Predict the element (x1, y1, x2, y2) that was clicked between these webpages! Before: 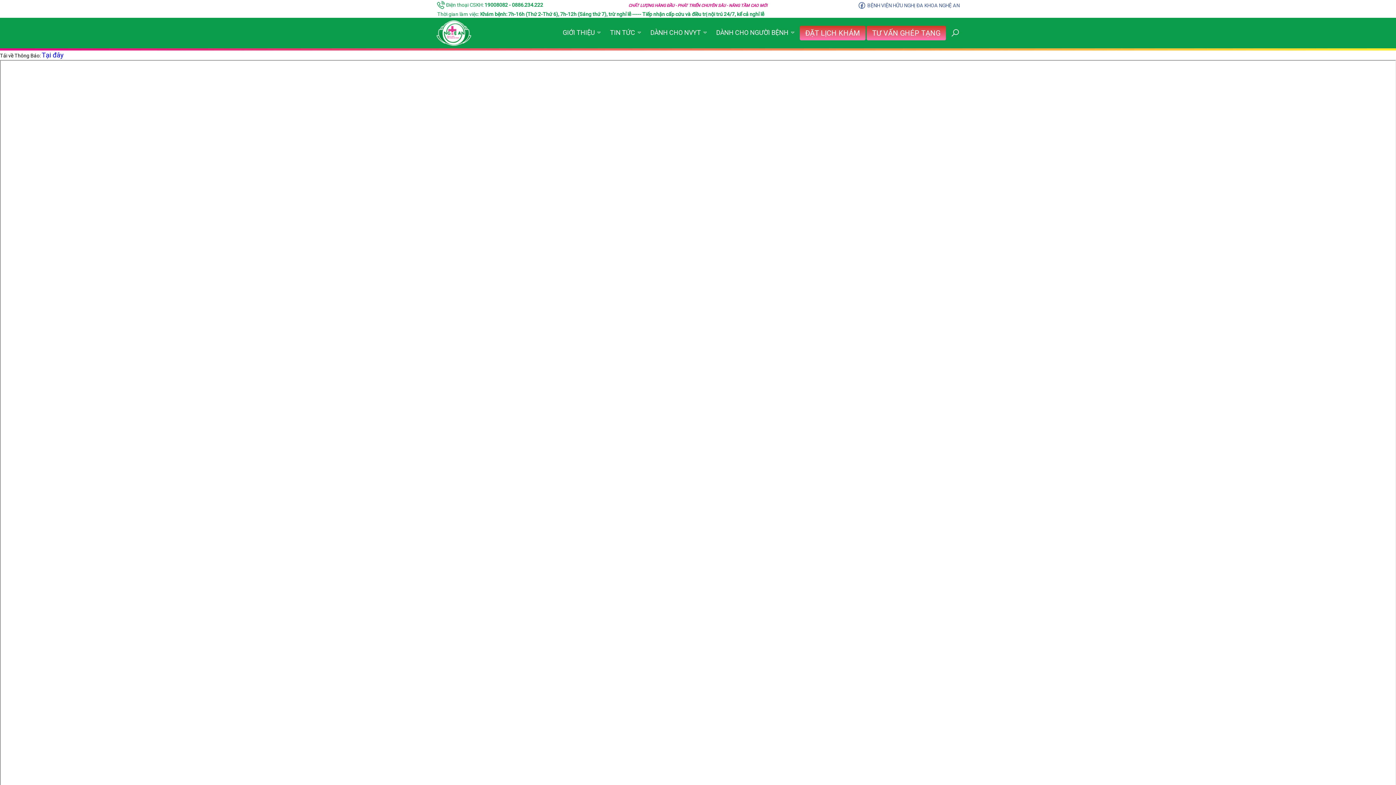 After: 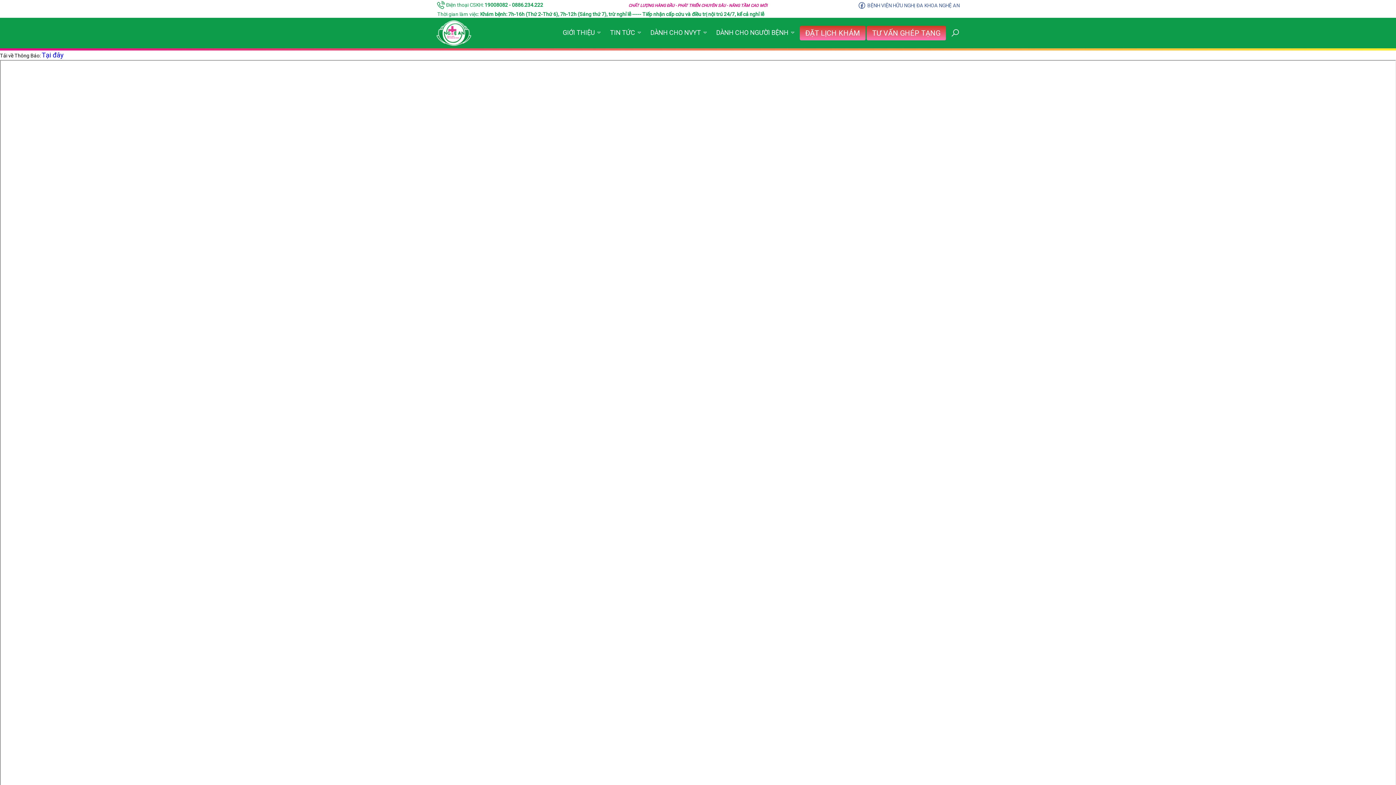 Action: label:  BỆNH VIỆN HỮU NGHỊ ĐA KHOA NGHỆ AN bbox: (857, 2, 959, 7)